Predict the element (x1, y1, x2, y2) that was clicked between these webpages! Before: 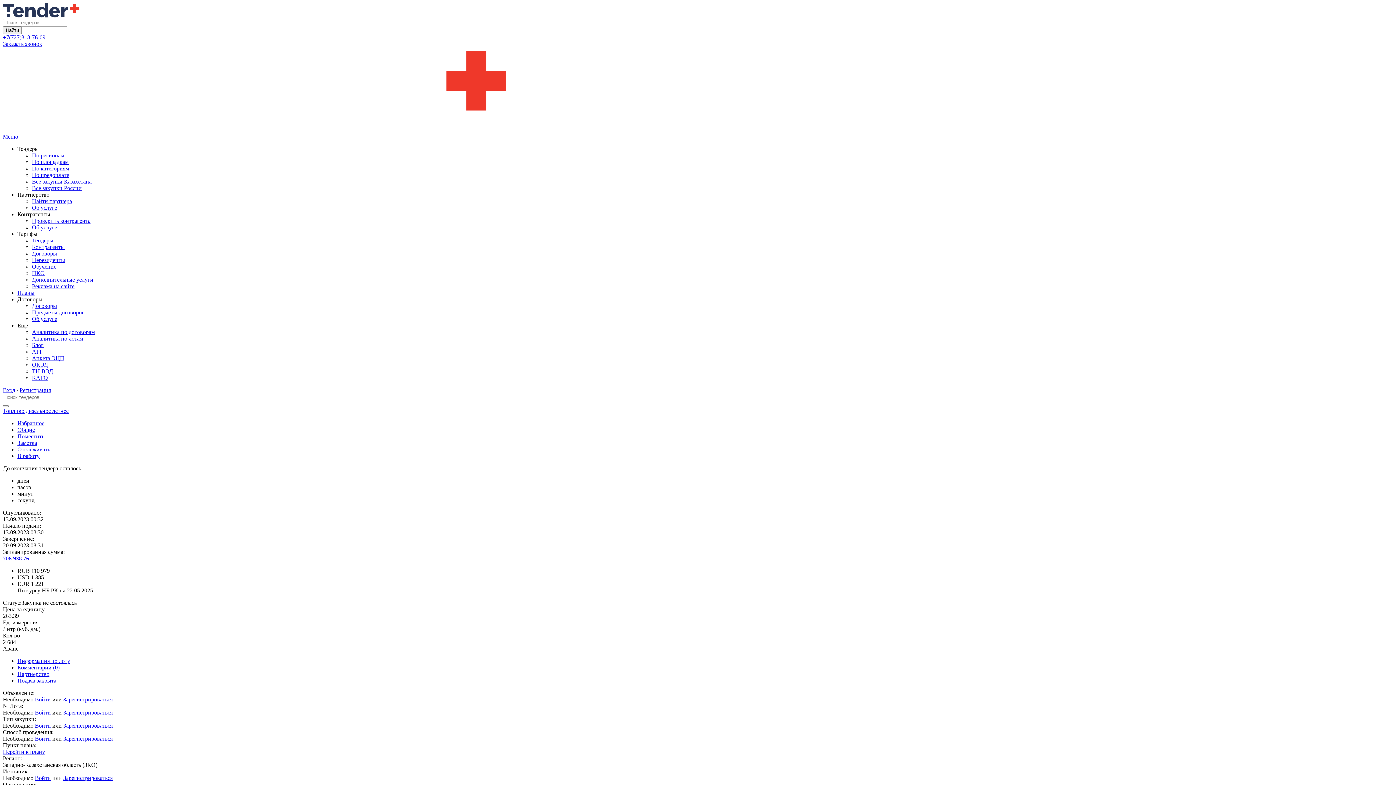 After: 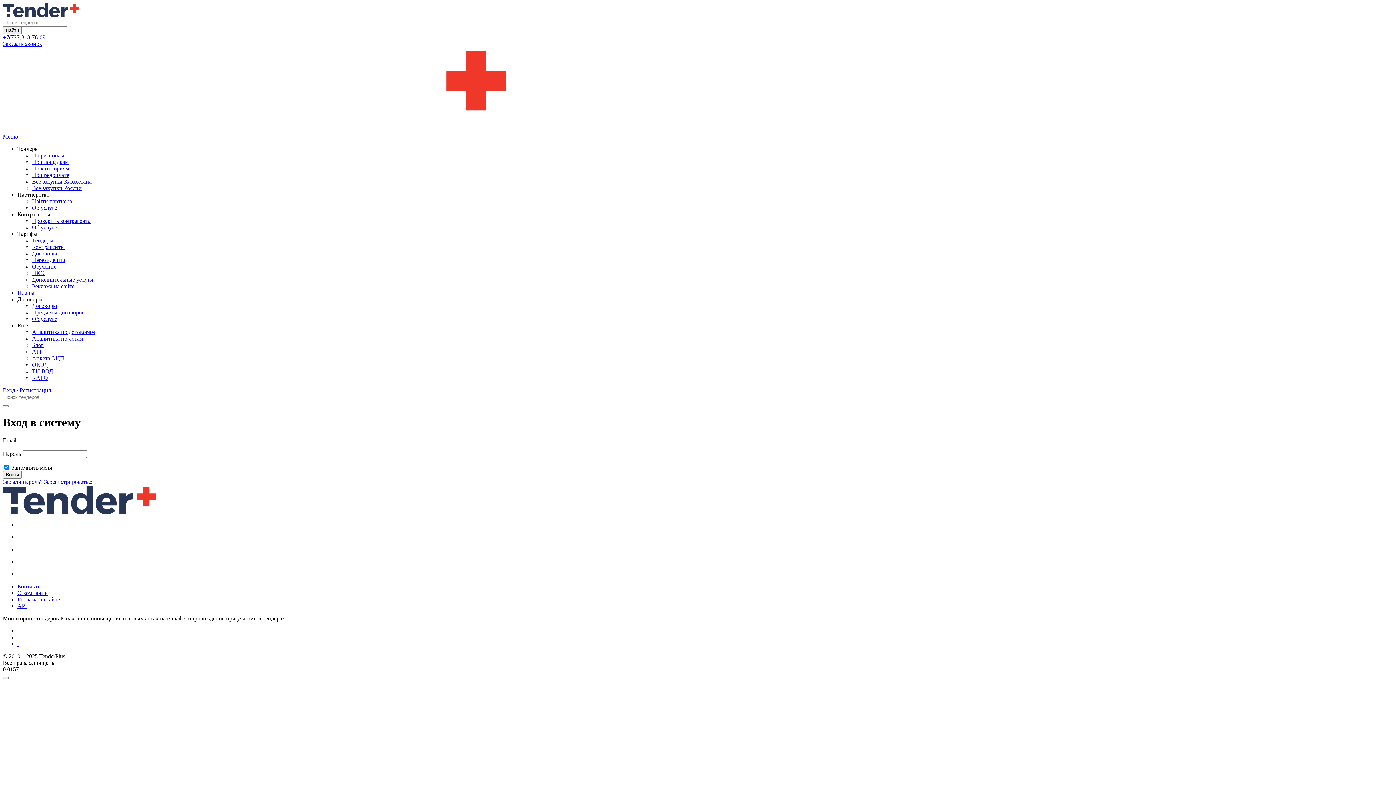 Action: bbox: (17, 420, 44, 426) label: Избранное